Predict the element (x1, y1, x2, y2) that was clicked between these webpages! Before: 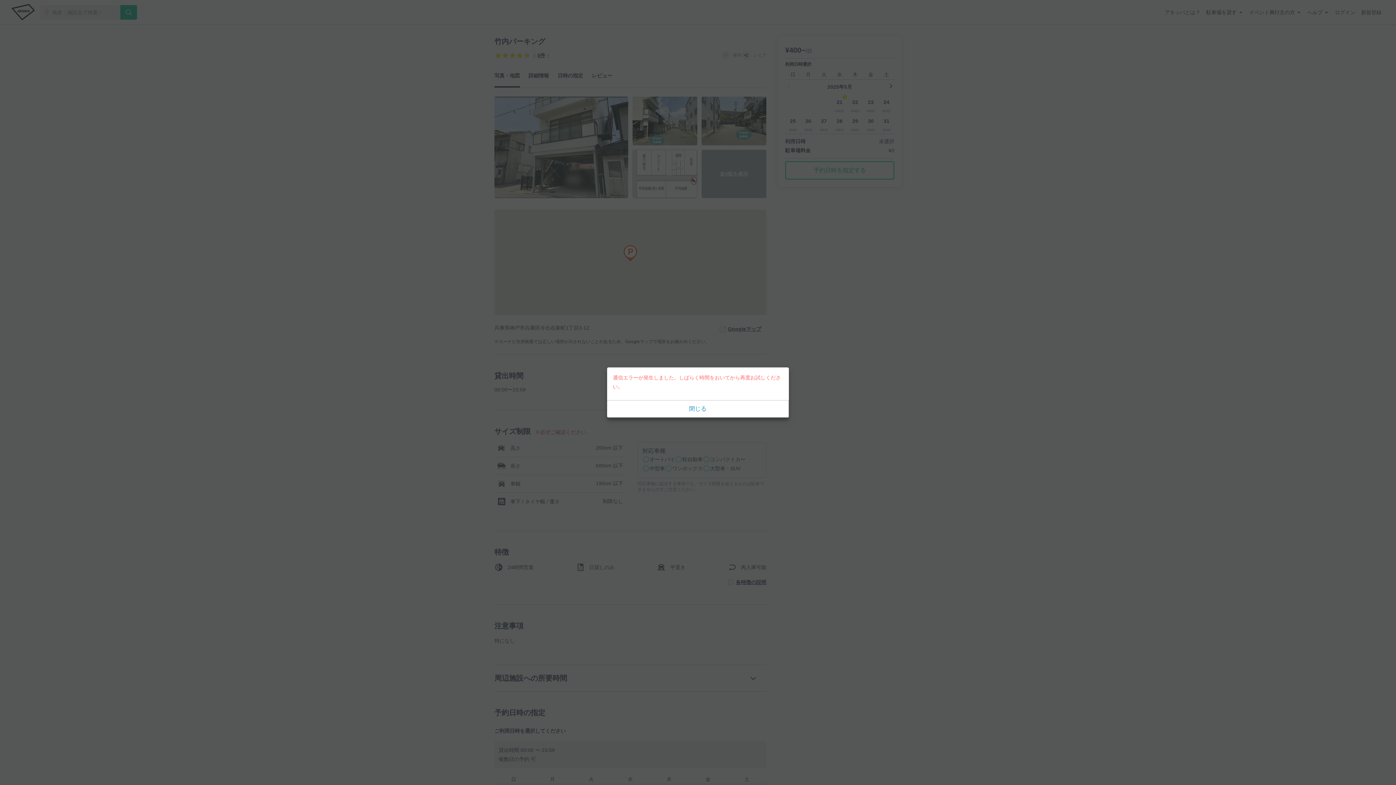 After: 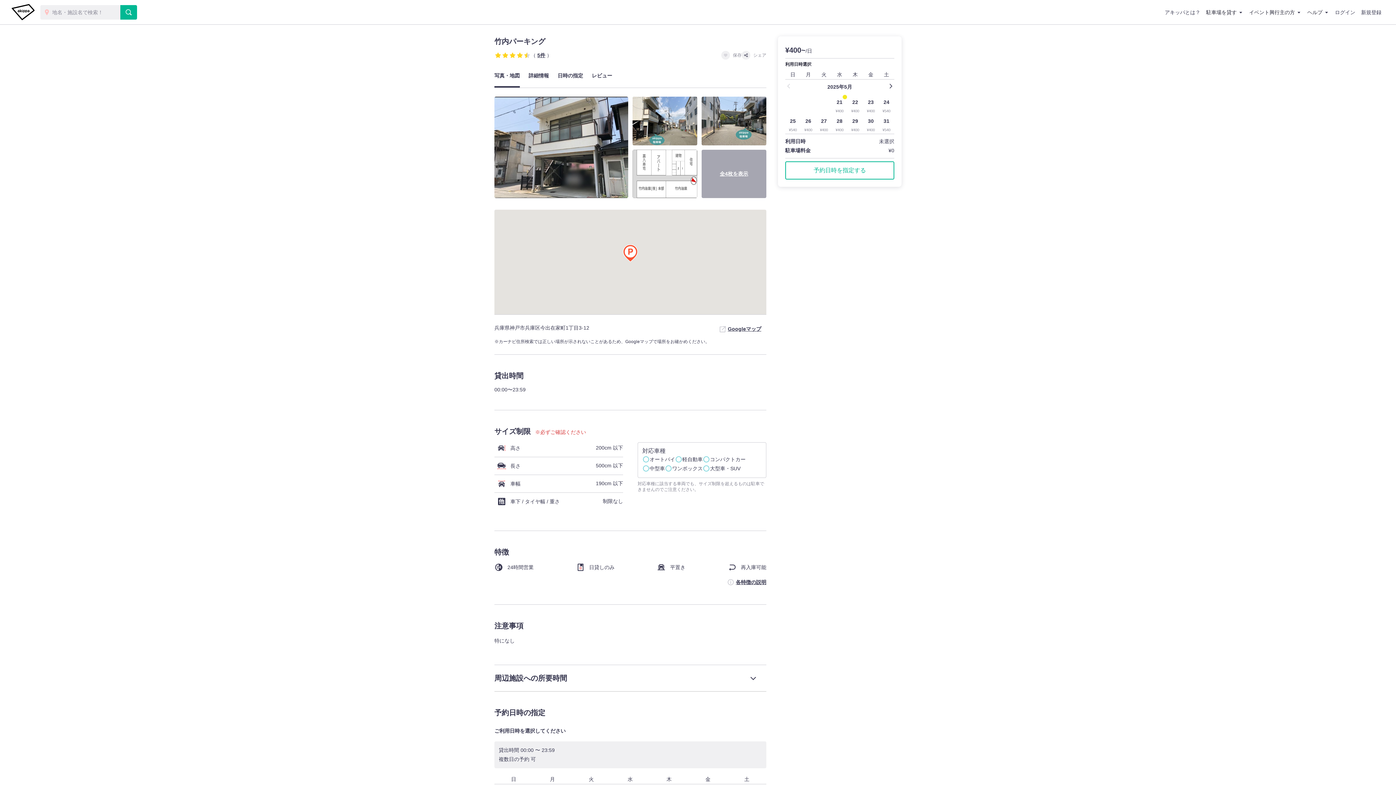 Action: label: 閉じる bbox: (607, 400, 789, 417)